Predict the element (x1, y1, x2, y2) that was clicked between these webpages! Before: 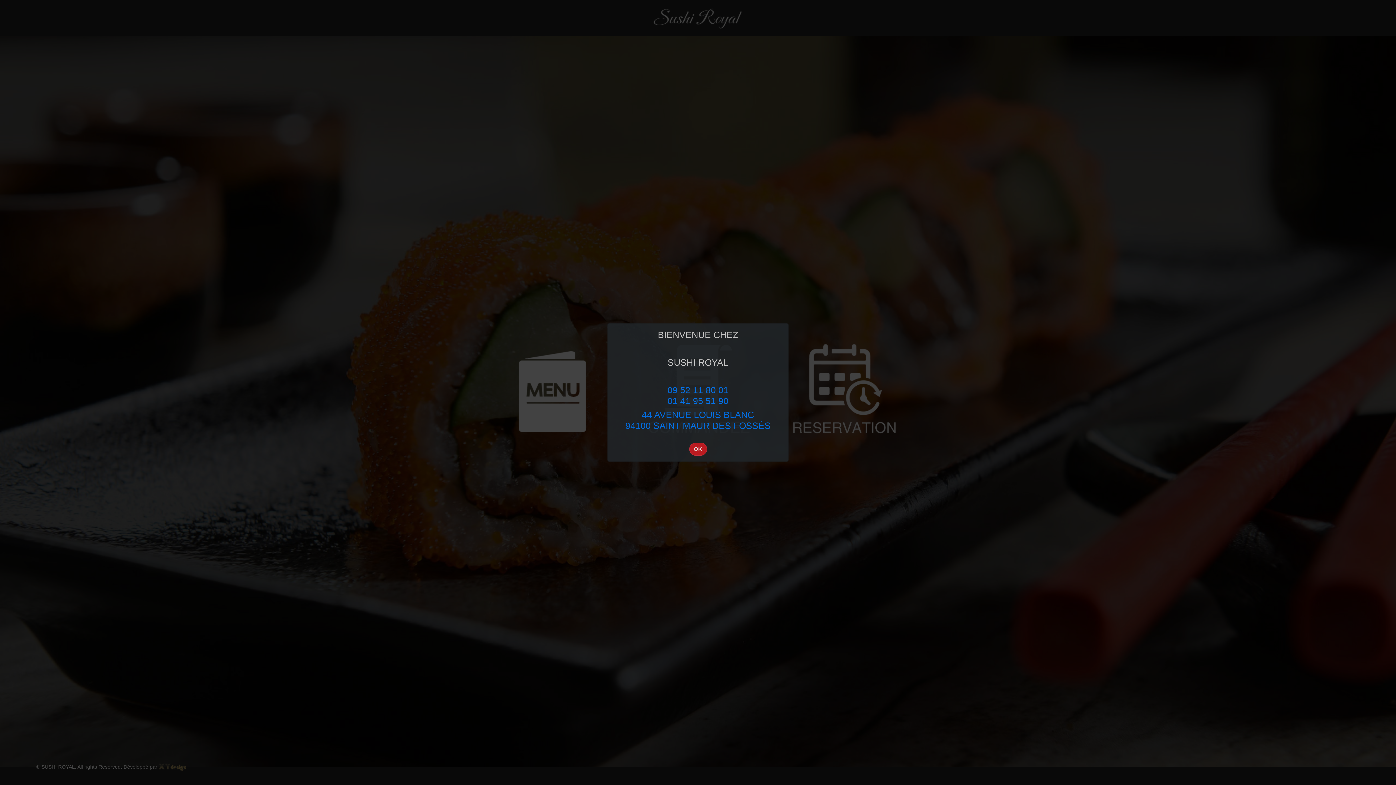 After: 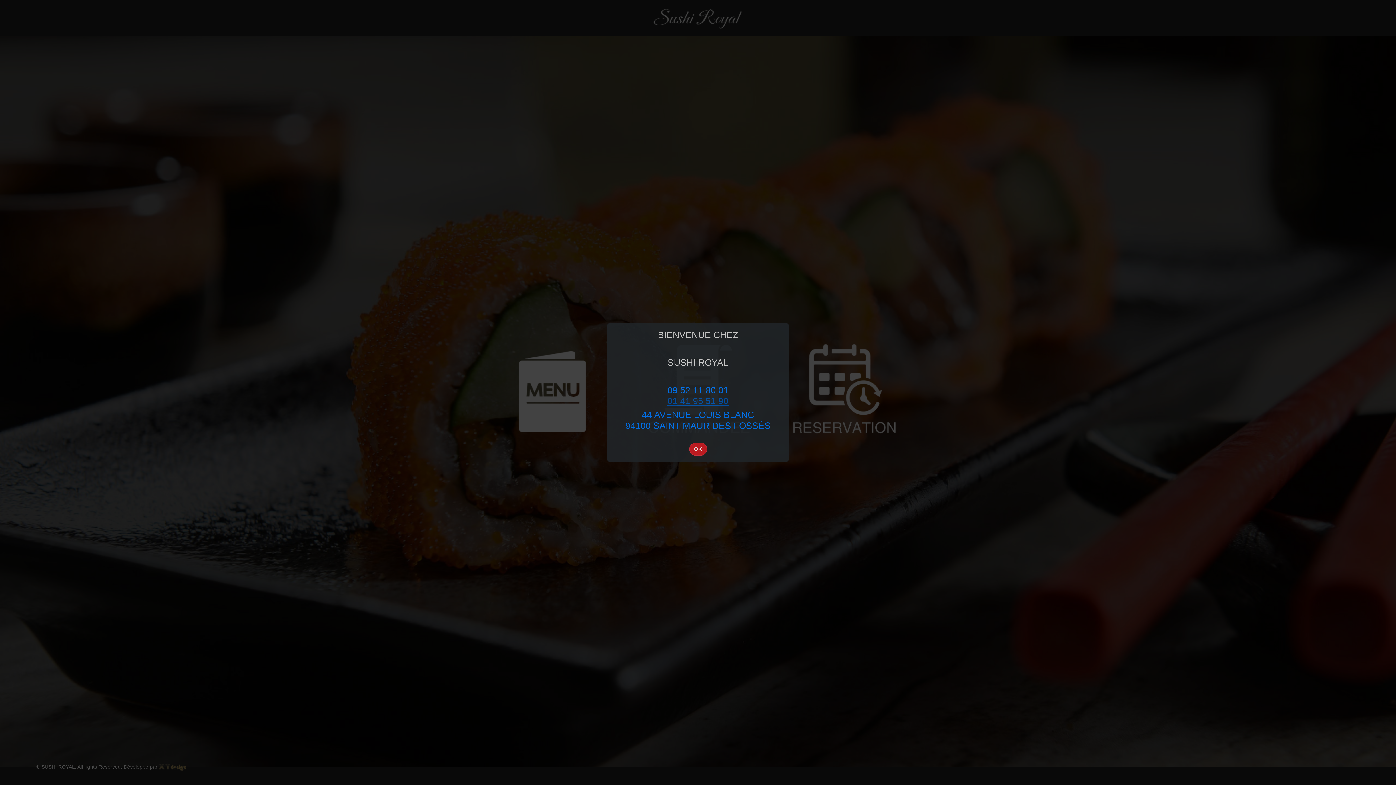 Action: label: 01 41 95 51 90 bbox: (667, 396, 728, 406)